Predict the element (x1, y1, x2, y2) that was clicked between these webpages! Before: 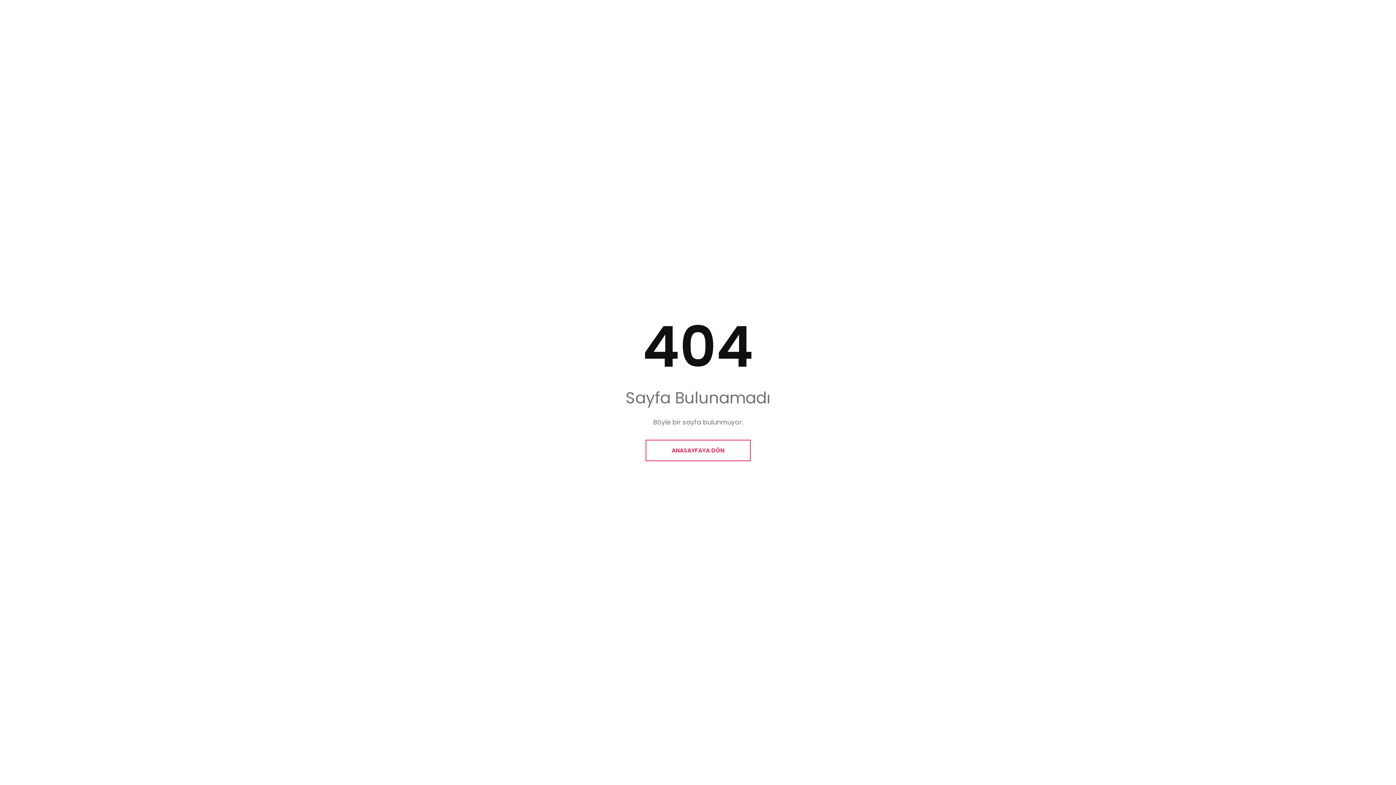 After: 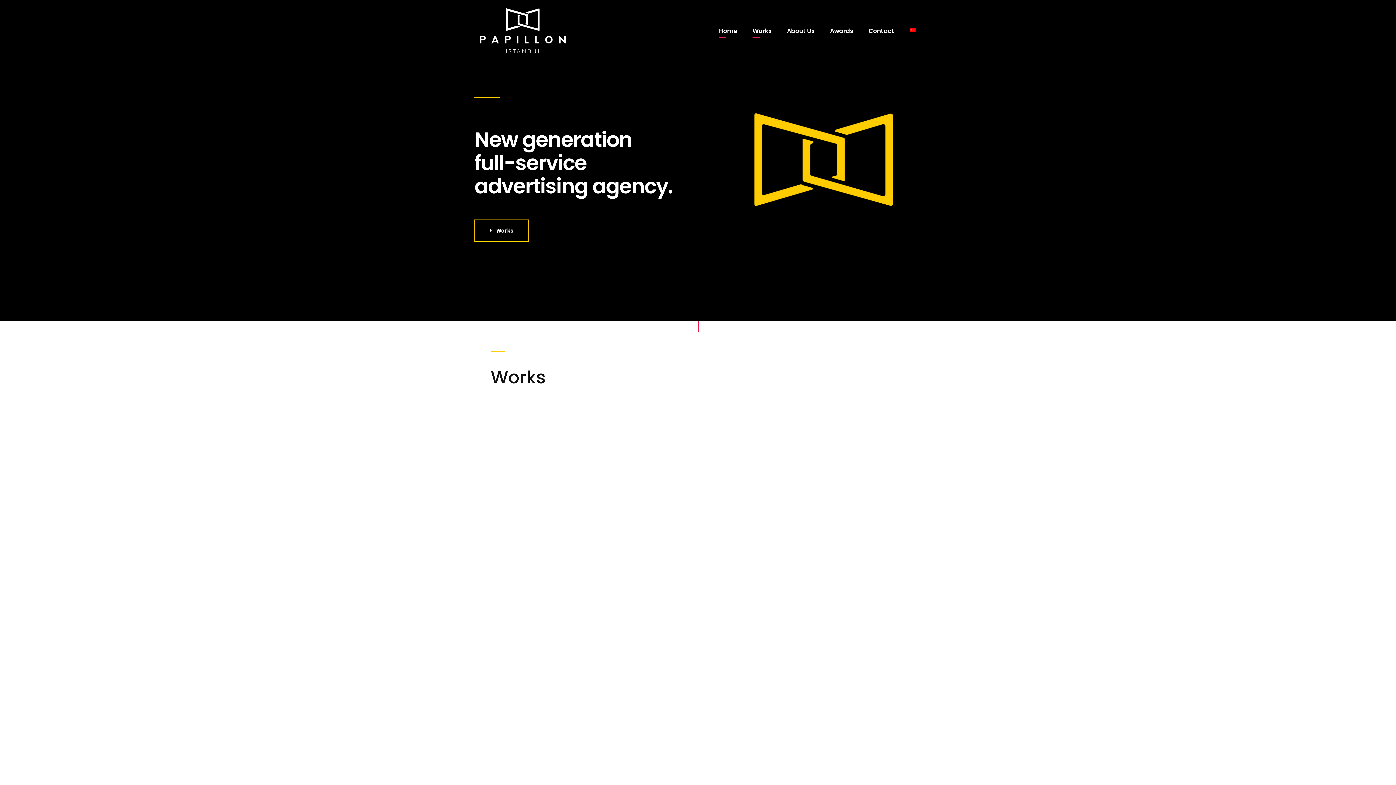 Action: label: ANASAYFAYA DÖN bbox: (645, 439, 750, 461)